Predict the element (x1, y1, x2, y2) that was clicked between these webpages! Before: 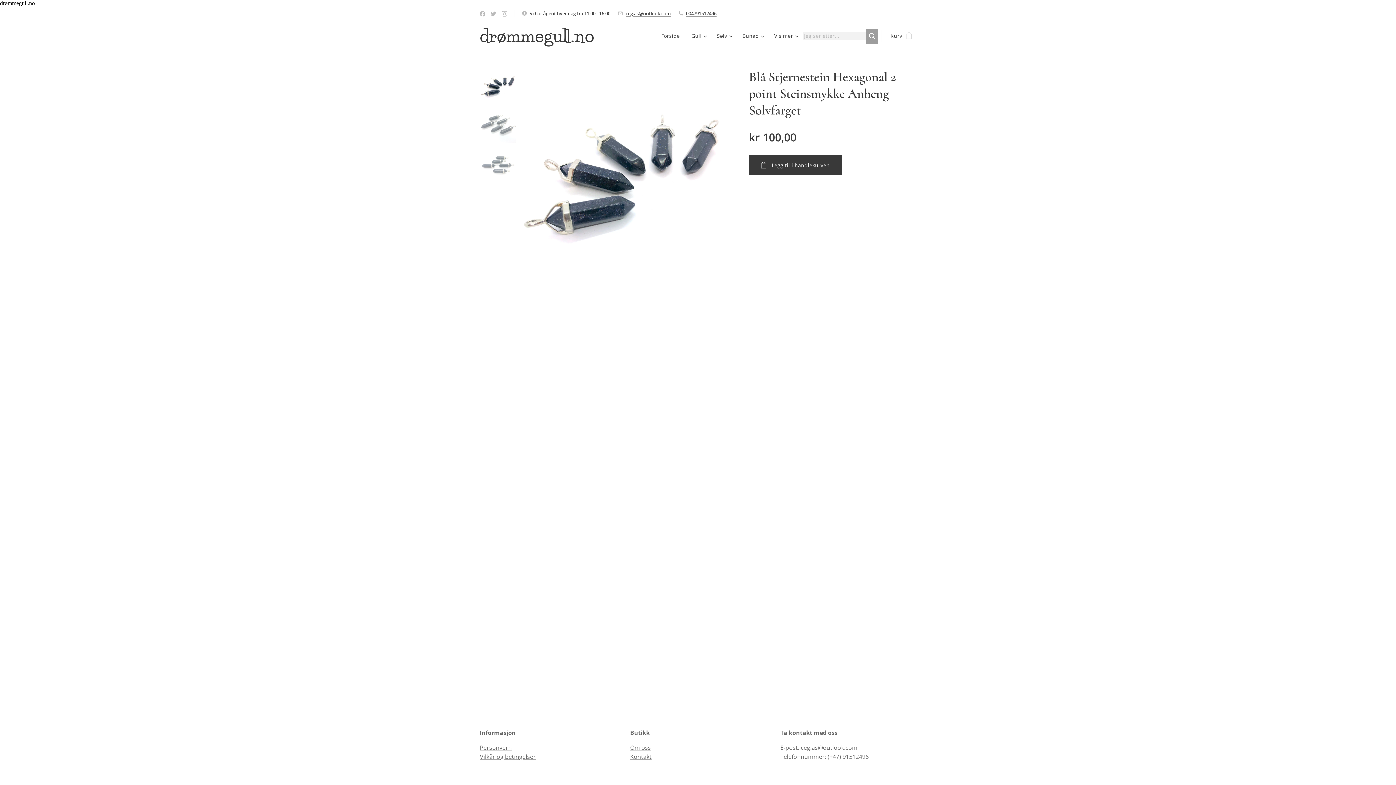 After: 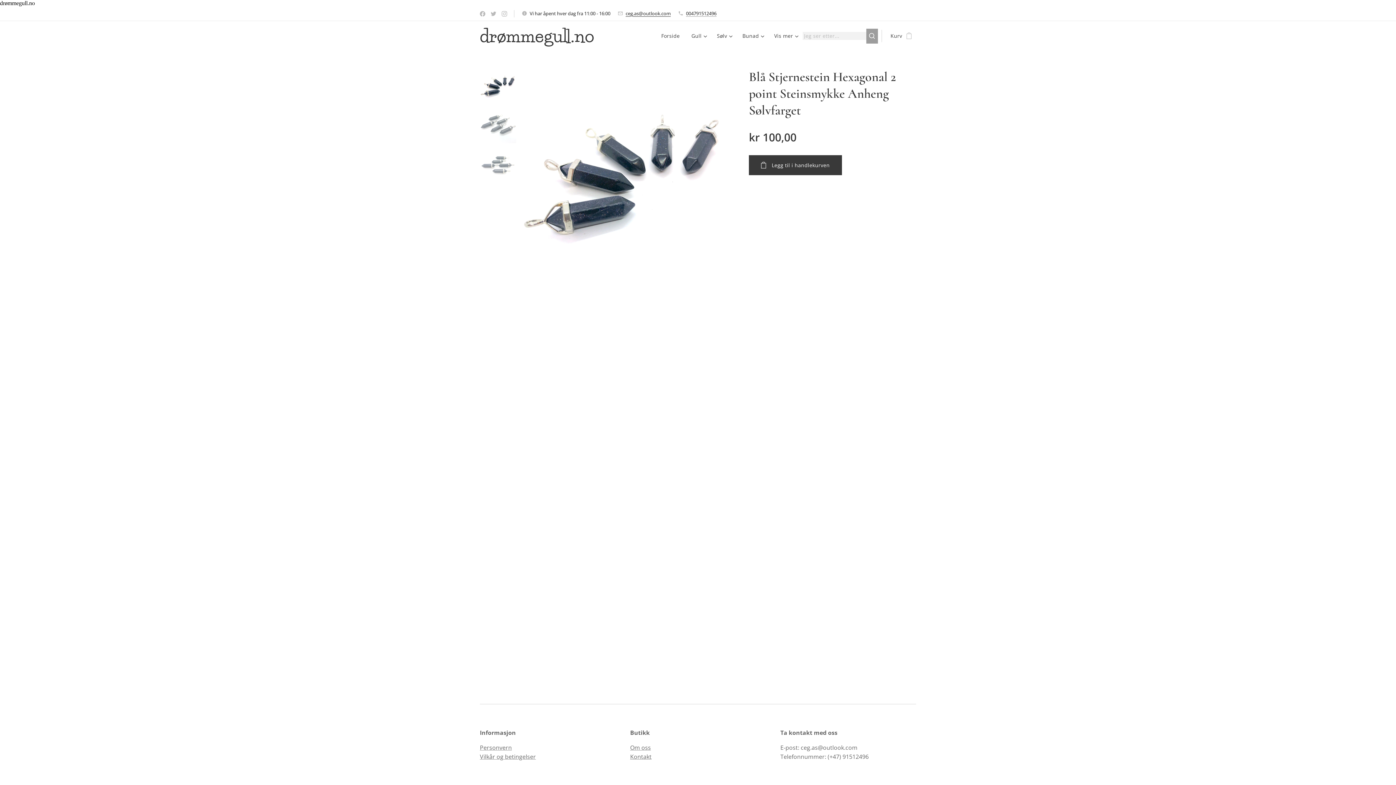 Action: label: ceg.as@outlook.com bbox: (625, 10, 670, 16)